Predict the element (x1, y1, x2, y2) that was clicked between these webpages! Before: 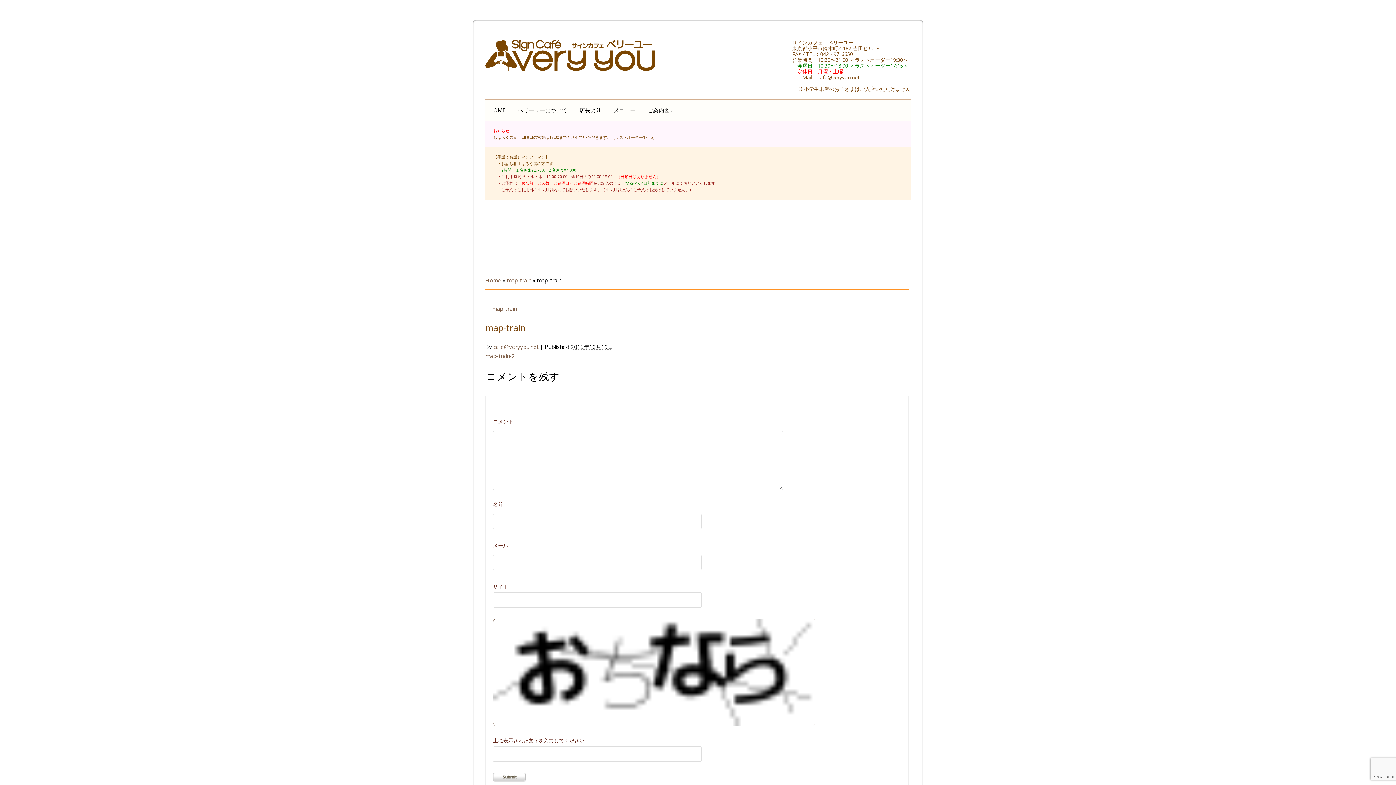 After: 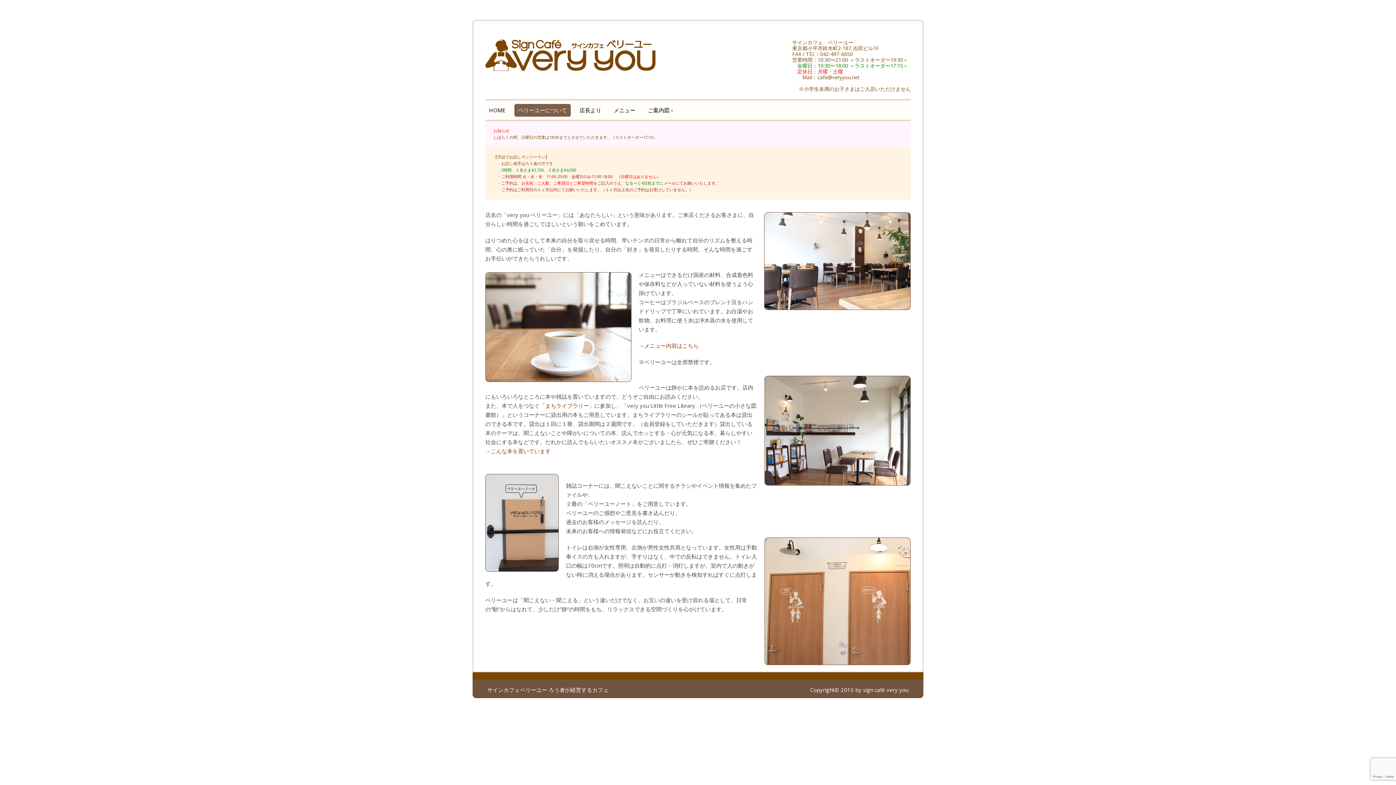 Action: label: ベリーユーについて bbox: (514, 104, 570, 116)